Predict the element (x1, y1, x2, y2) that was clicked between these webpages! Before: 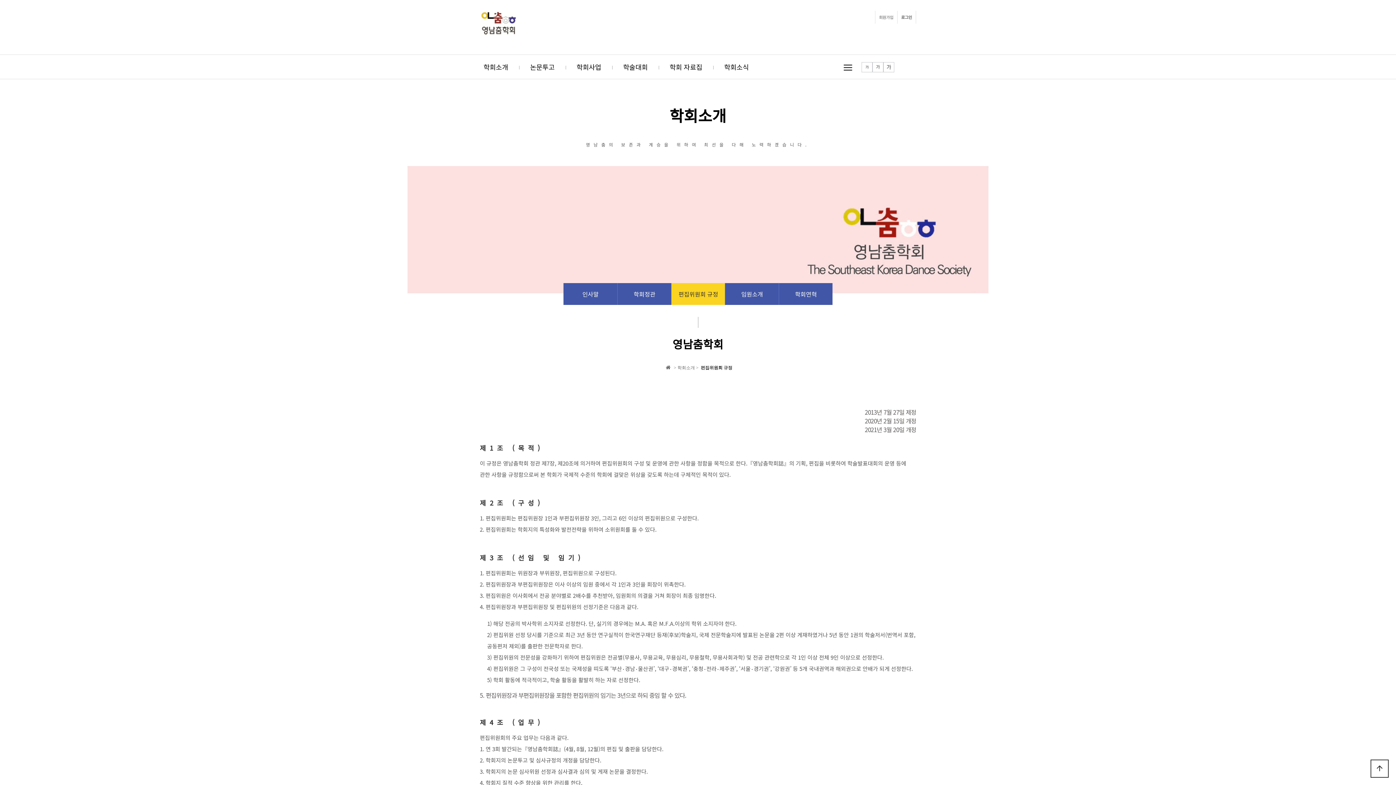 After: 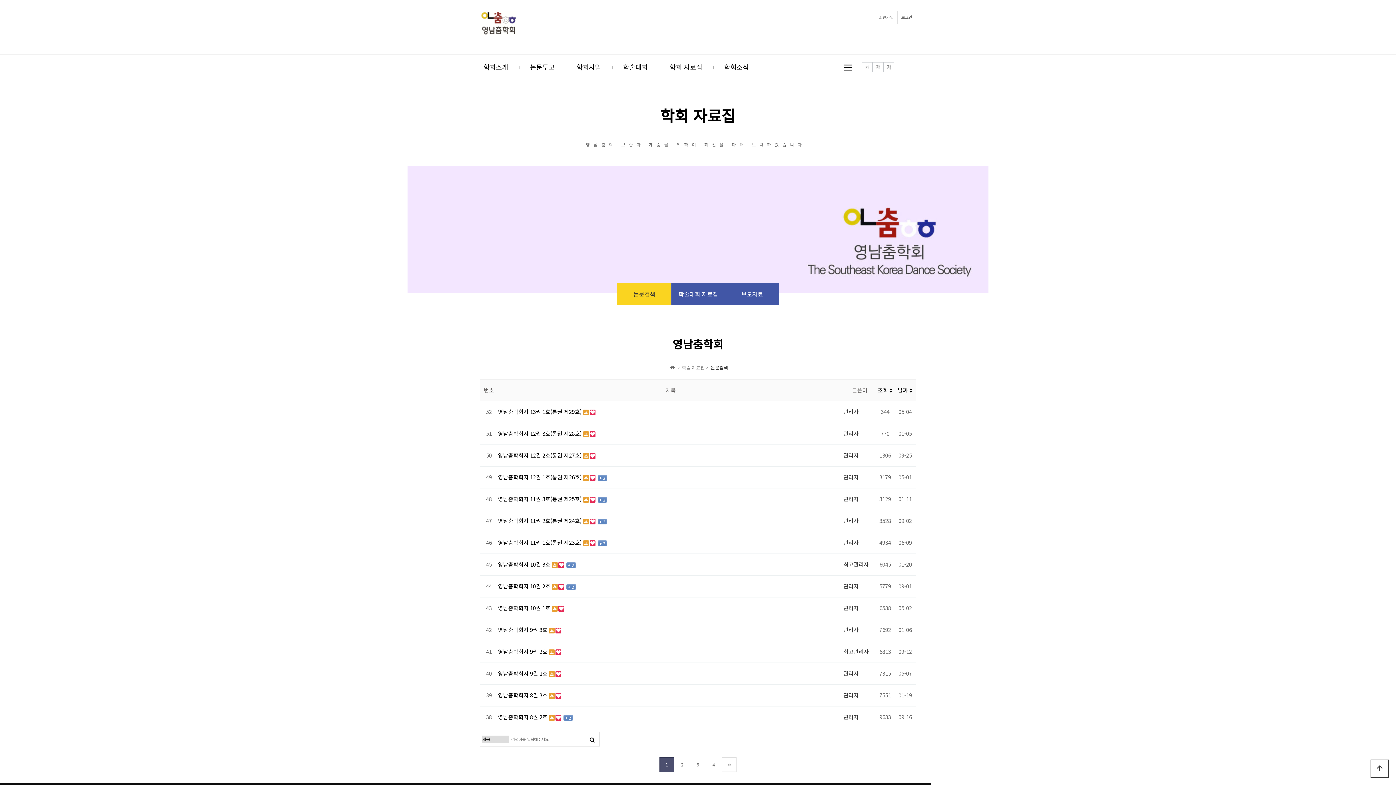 Action: bbox: (669, 62, 702, 71) label: 학회 자료집